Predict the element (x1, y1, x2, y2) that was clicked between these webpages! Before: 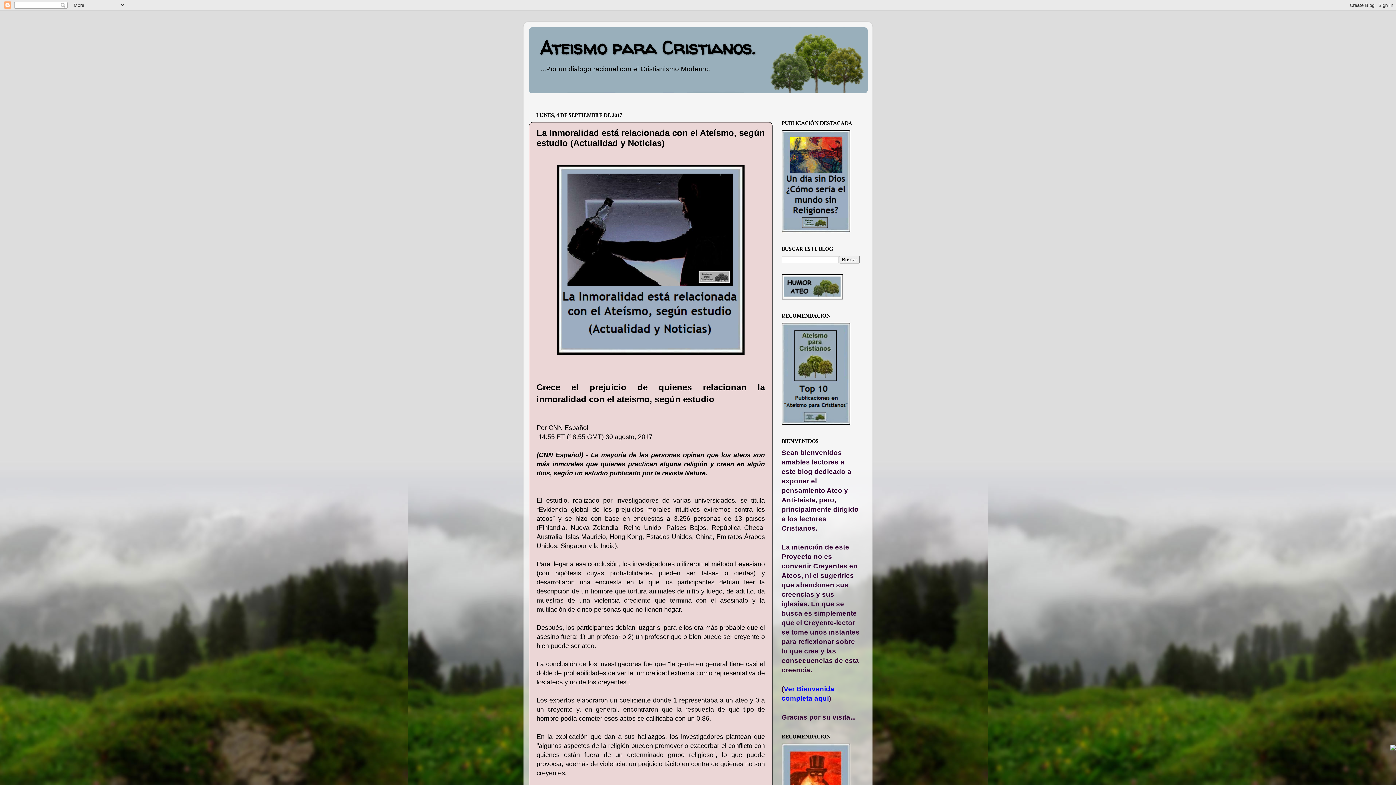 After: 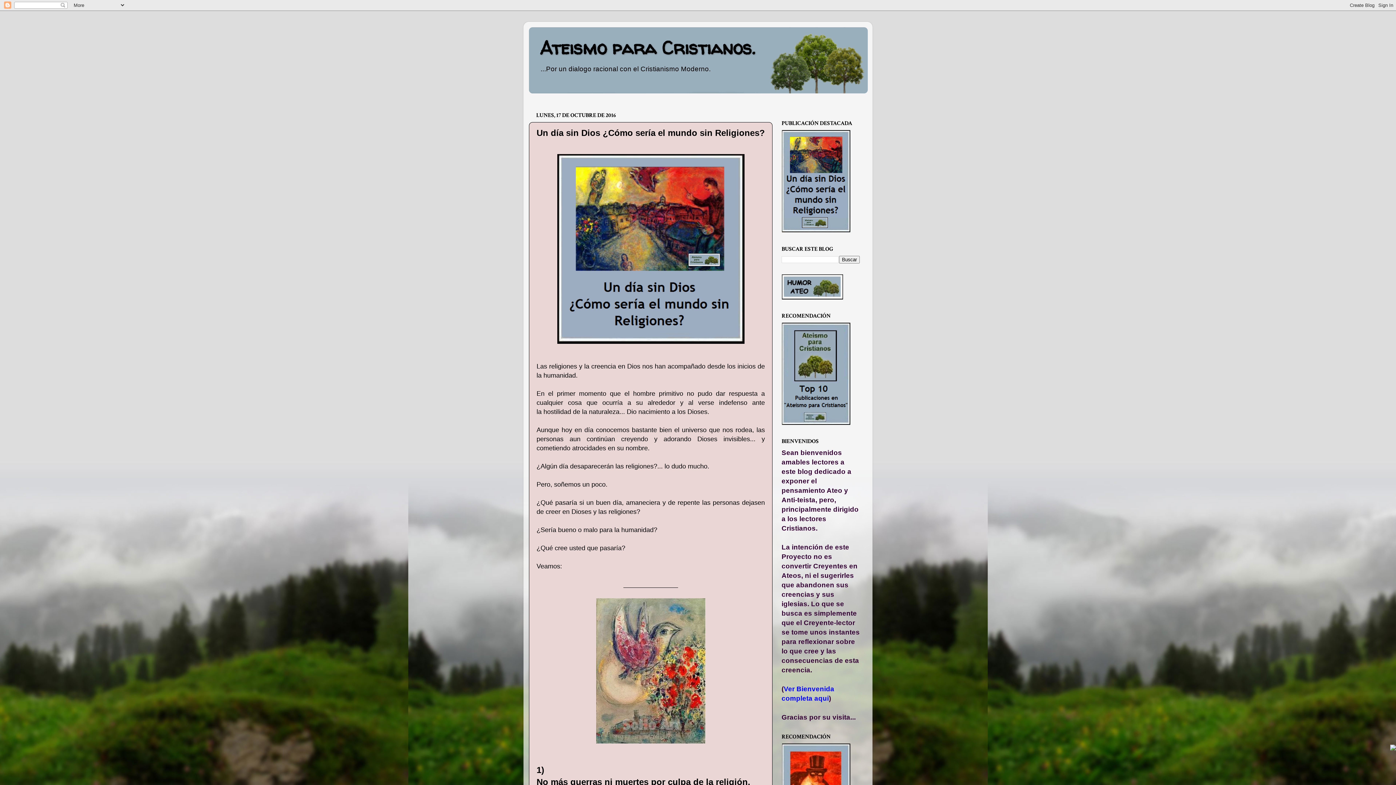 Action: bbox: (781, 228, 850, 233)